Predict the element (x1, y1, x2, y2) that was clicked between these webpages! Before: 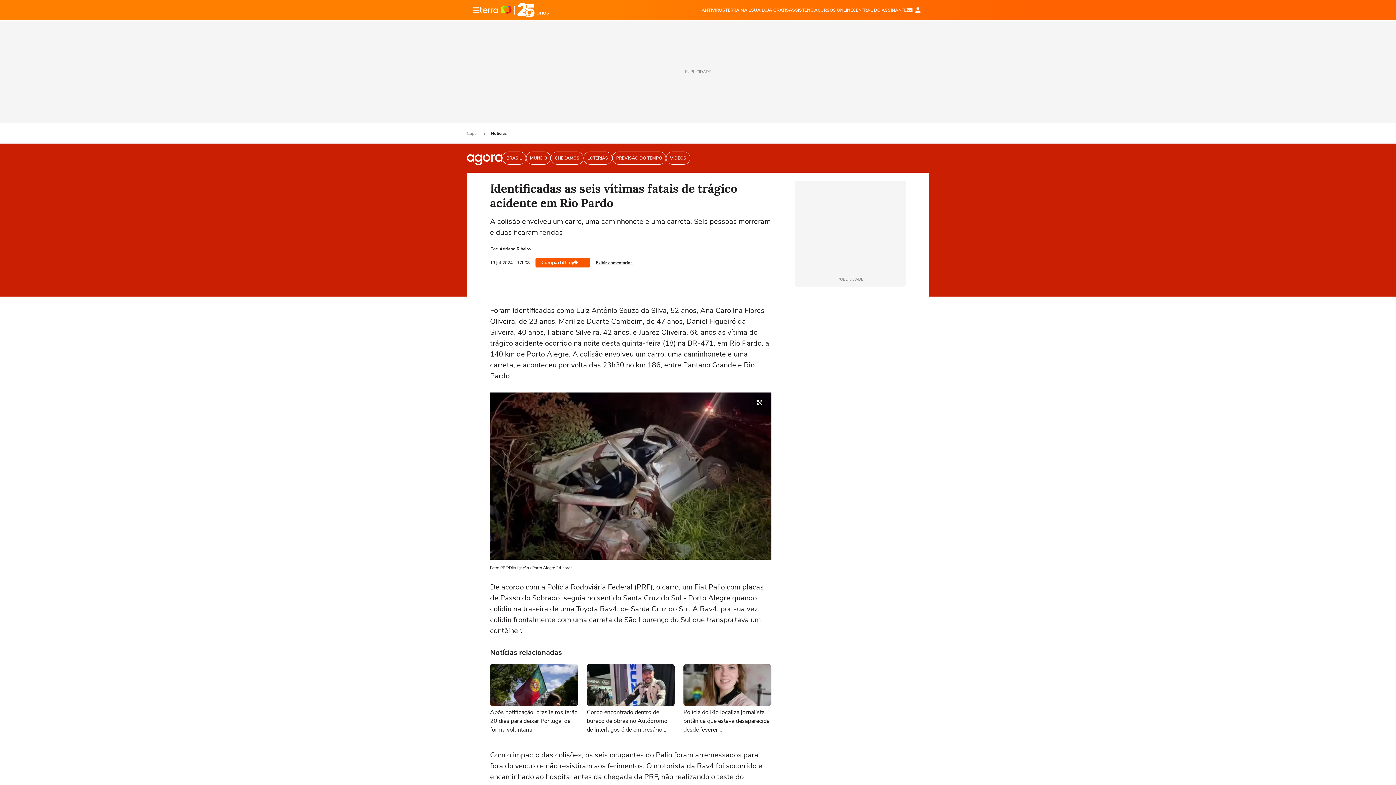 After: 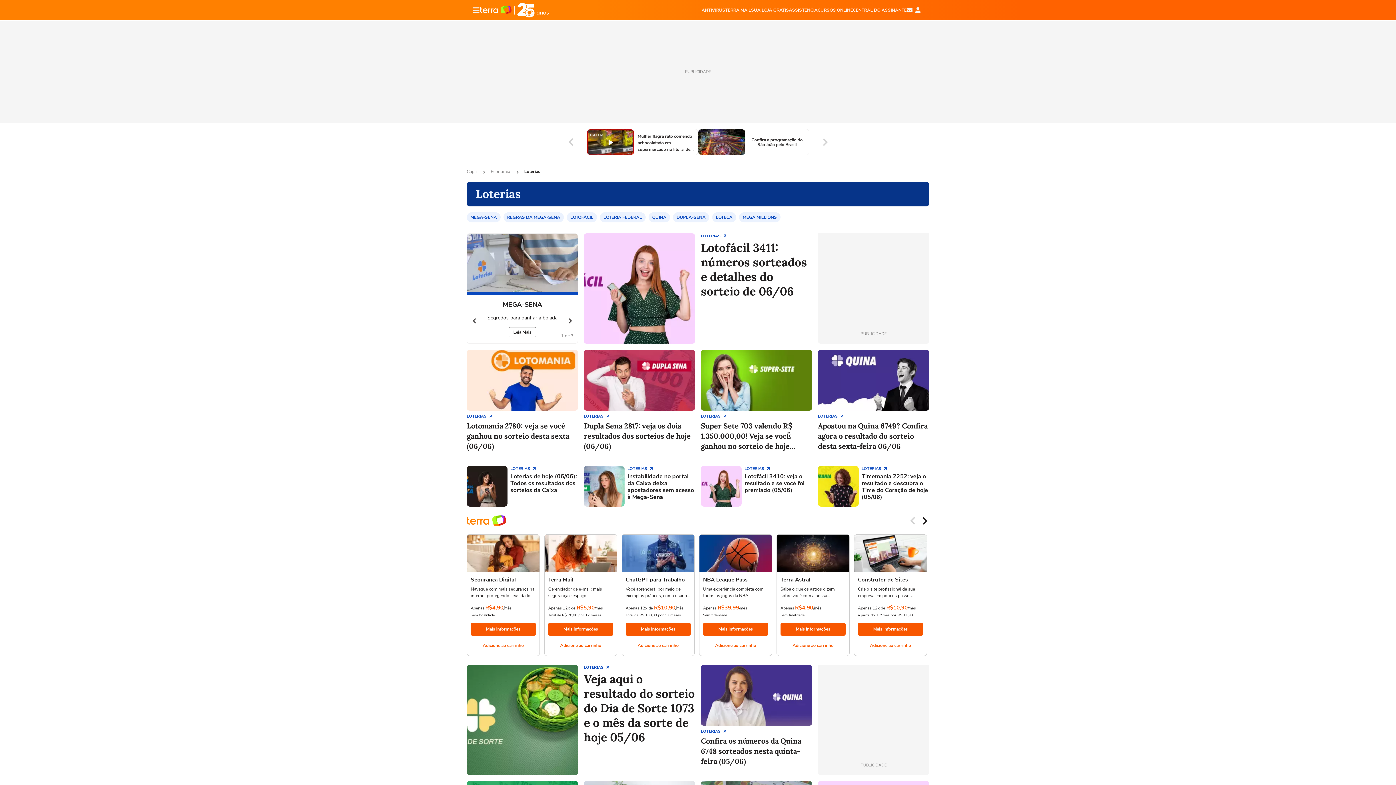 Action: bbox: (583, 151, 612, 164) label: LOTERIAS